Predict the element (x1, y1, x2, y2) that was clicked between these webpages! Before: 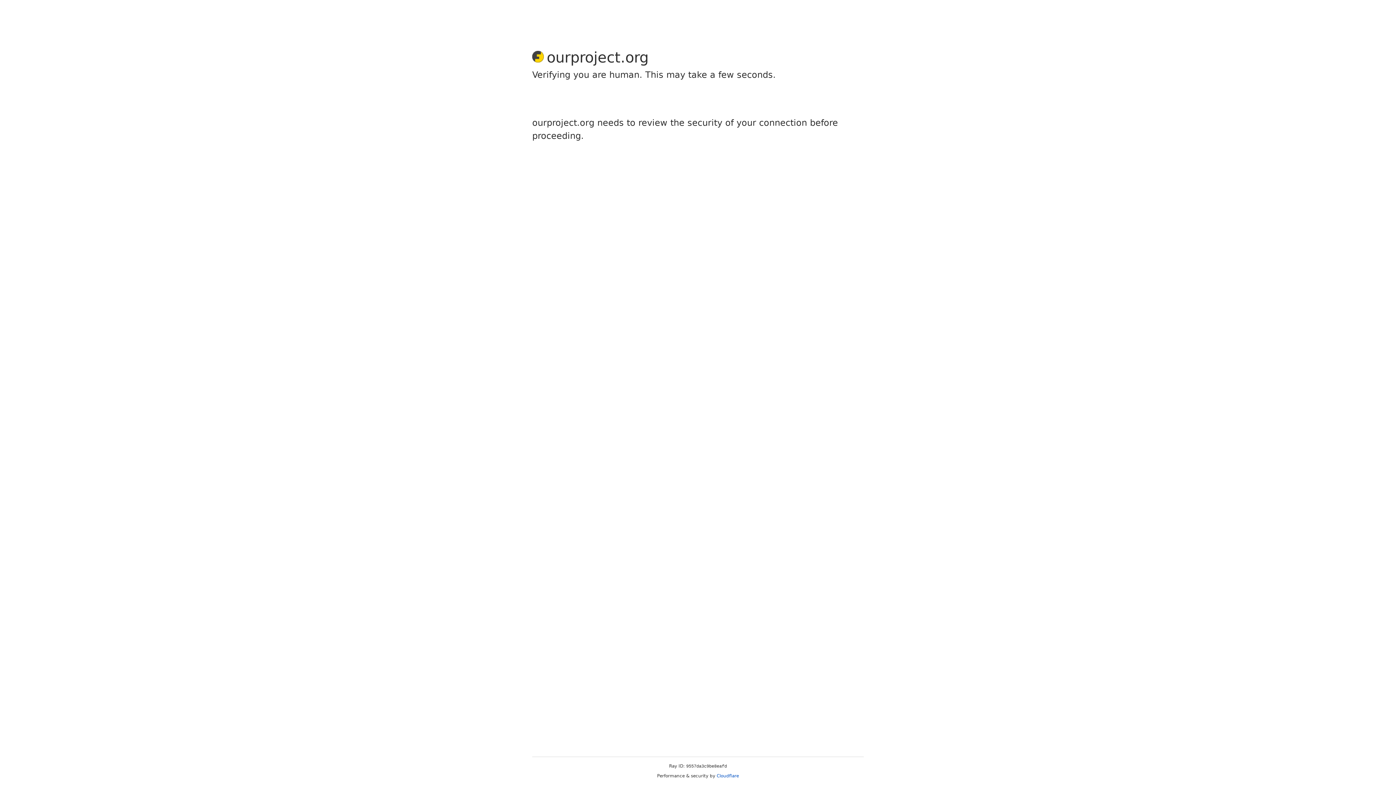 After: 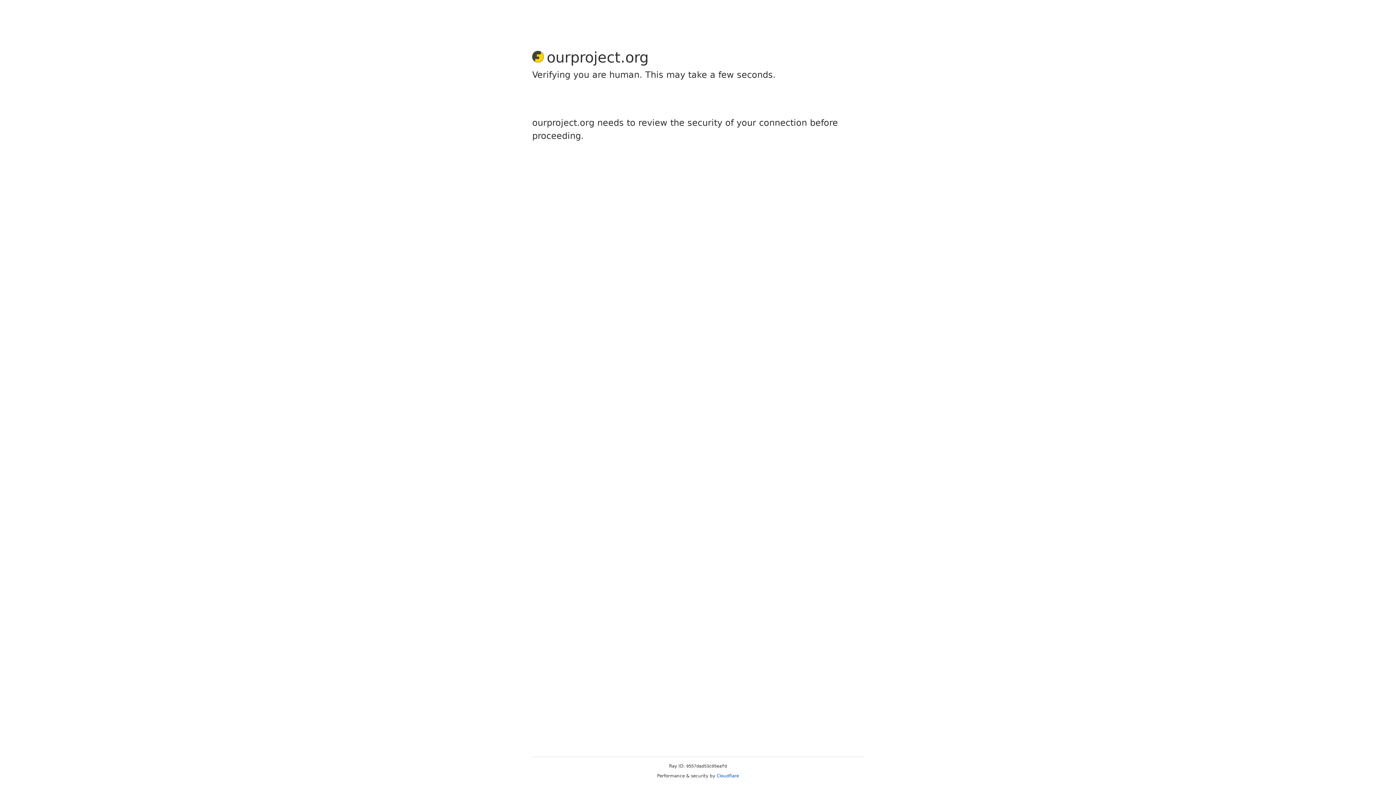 Action: bbox: (716, 773, 739, 778) label: Cloudflare